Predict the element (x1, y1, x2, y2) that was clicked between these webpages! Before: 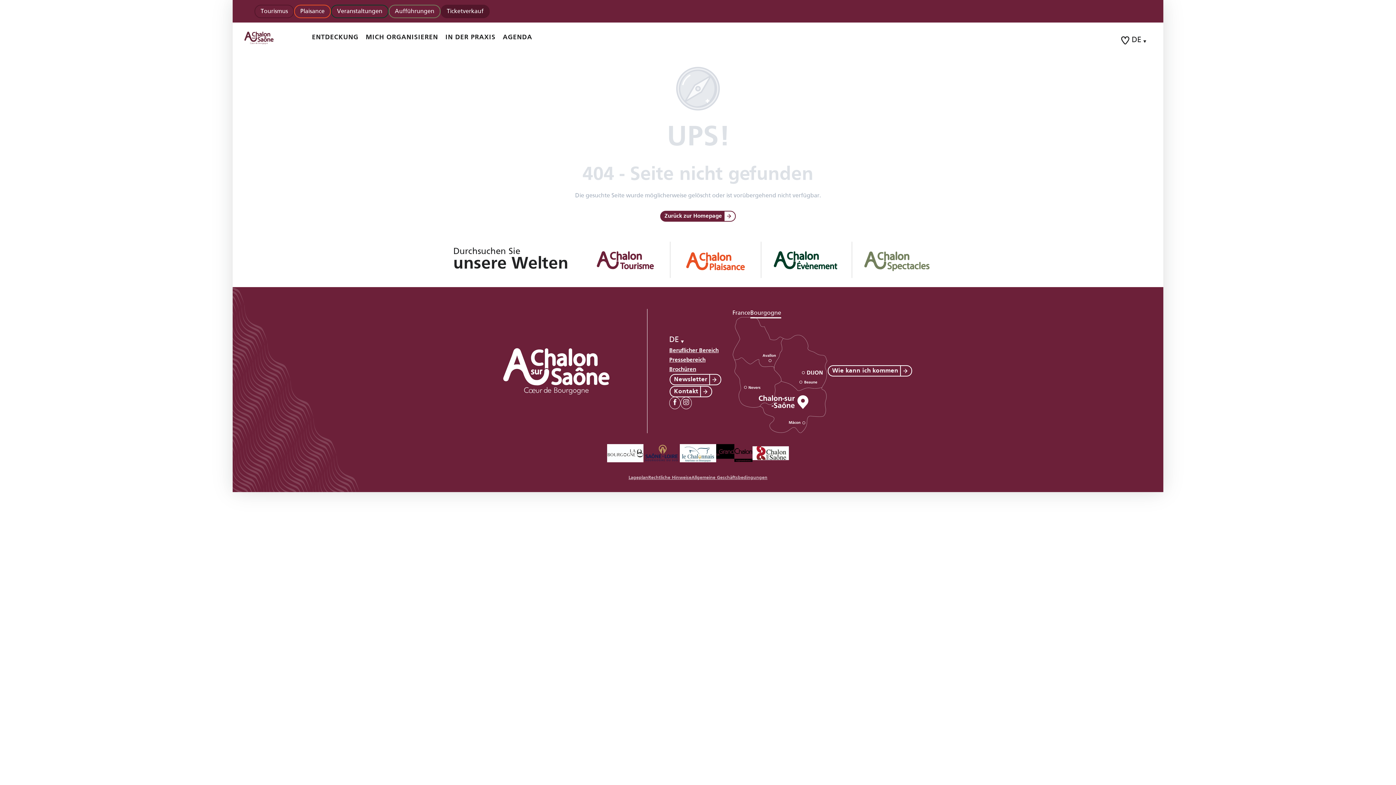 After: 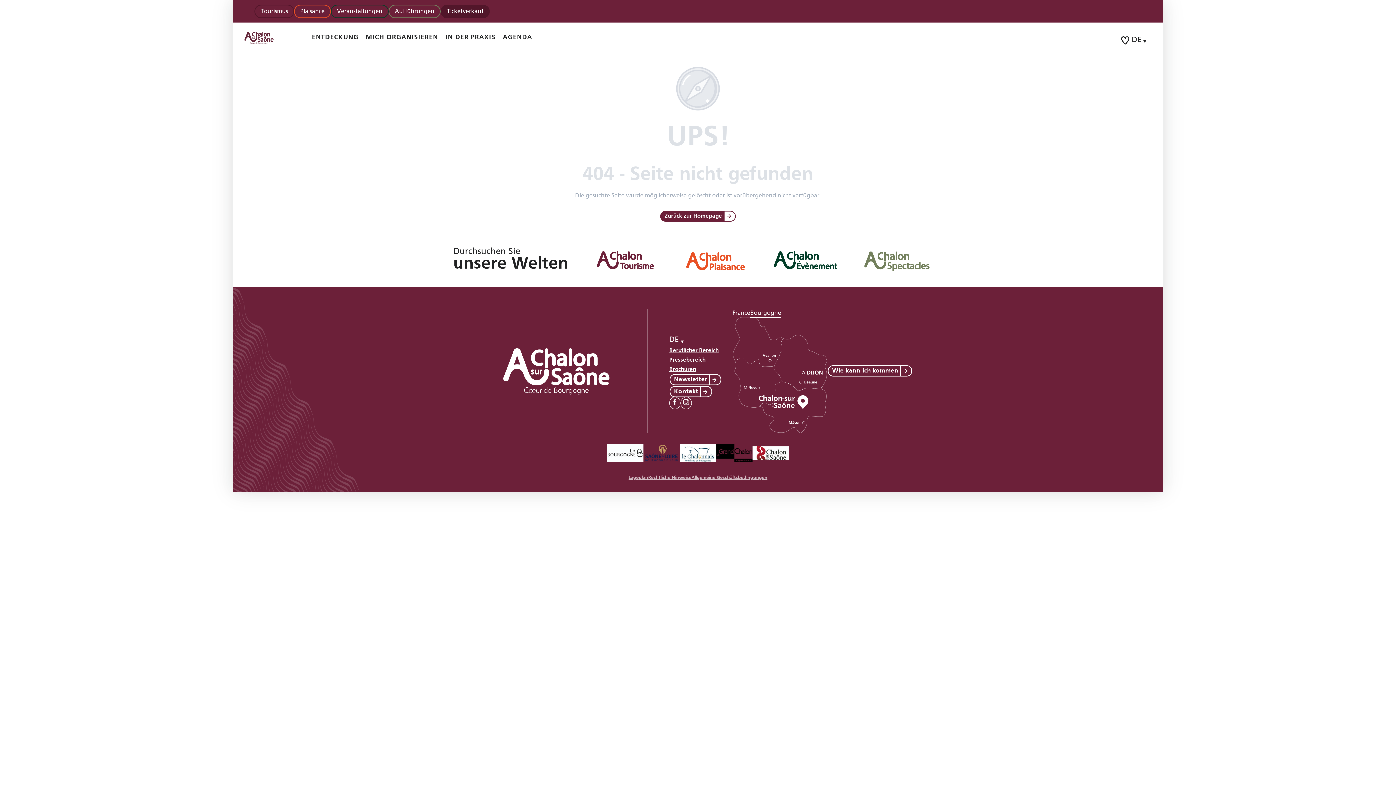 Action: bbox: (607, 449, 643, 456)